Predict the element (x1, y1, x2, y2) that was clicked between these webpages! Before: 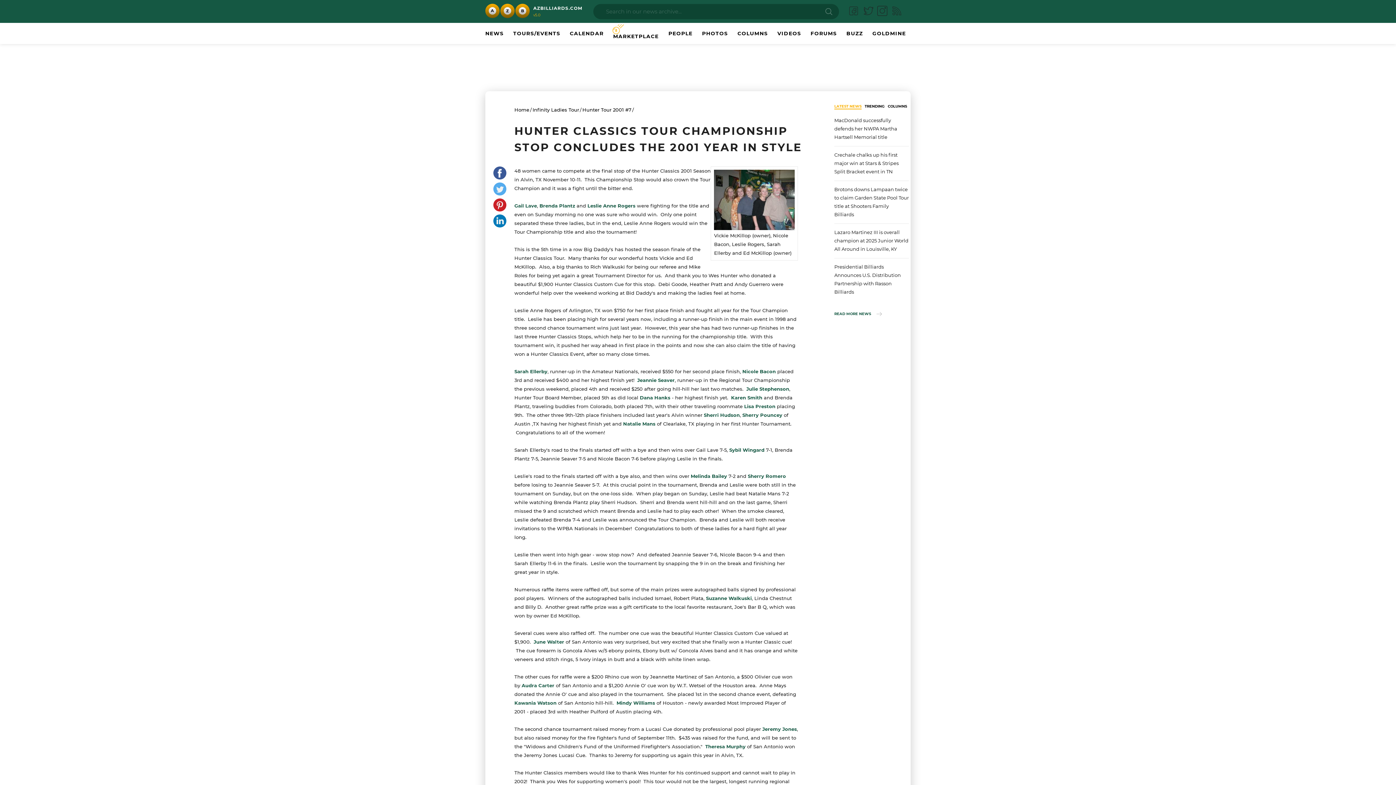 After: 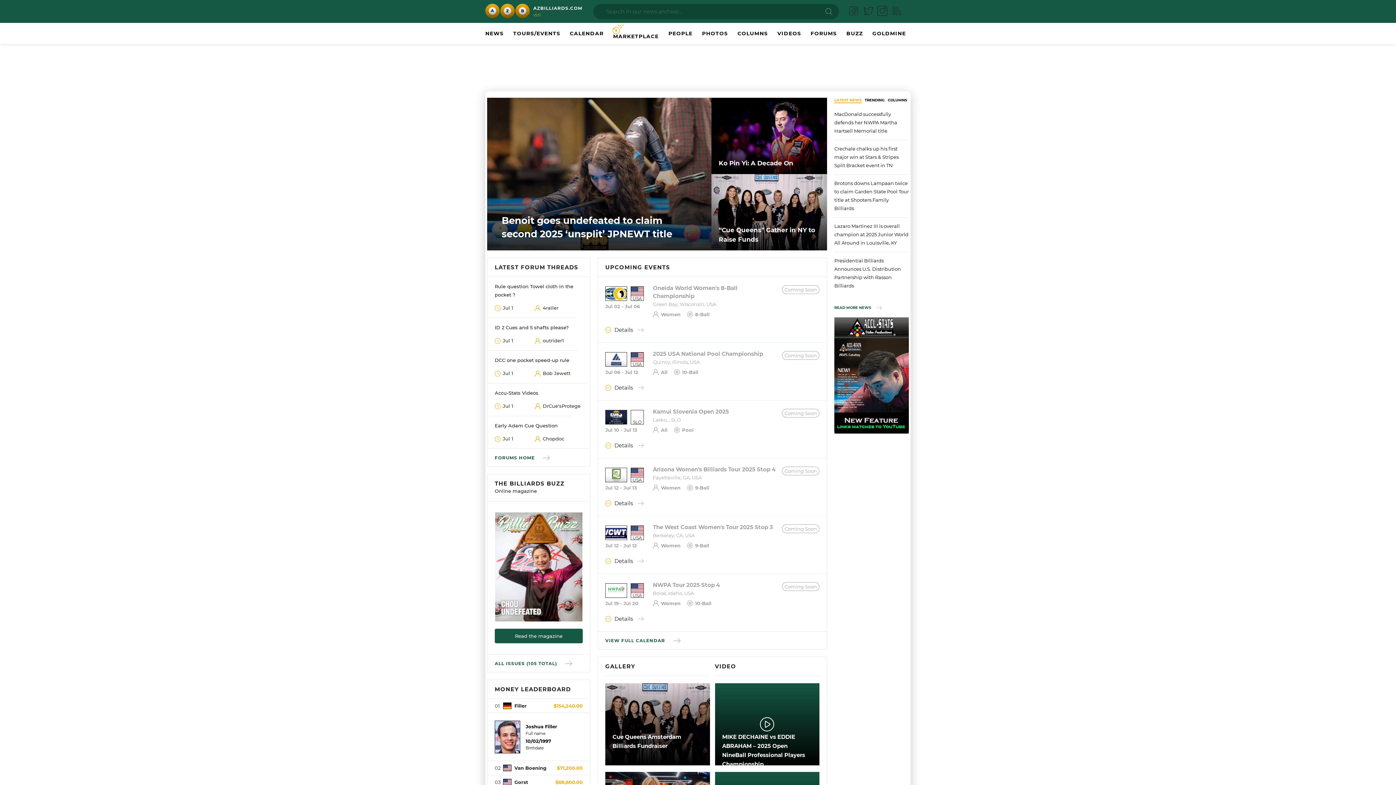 Action: bbox: (514, 106, 529, 112) label: Home